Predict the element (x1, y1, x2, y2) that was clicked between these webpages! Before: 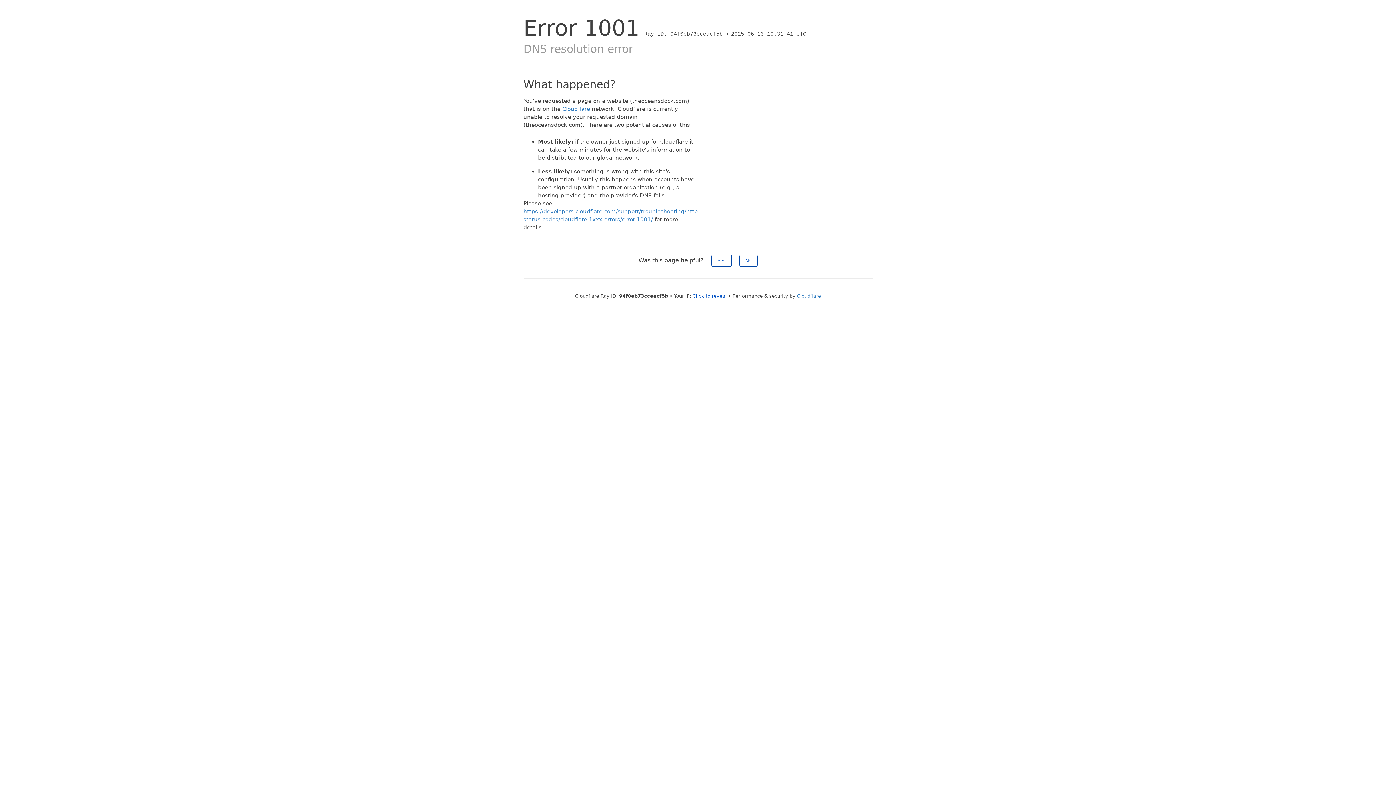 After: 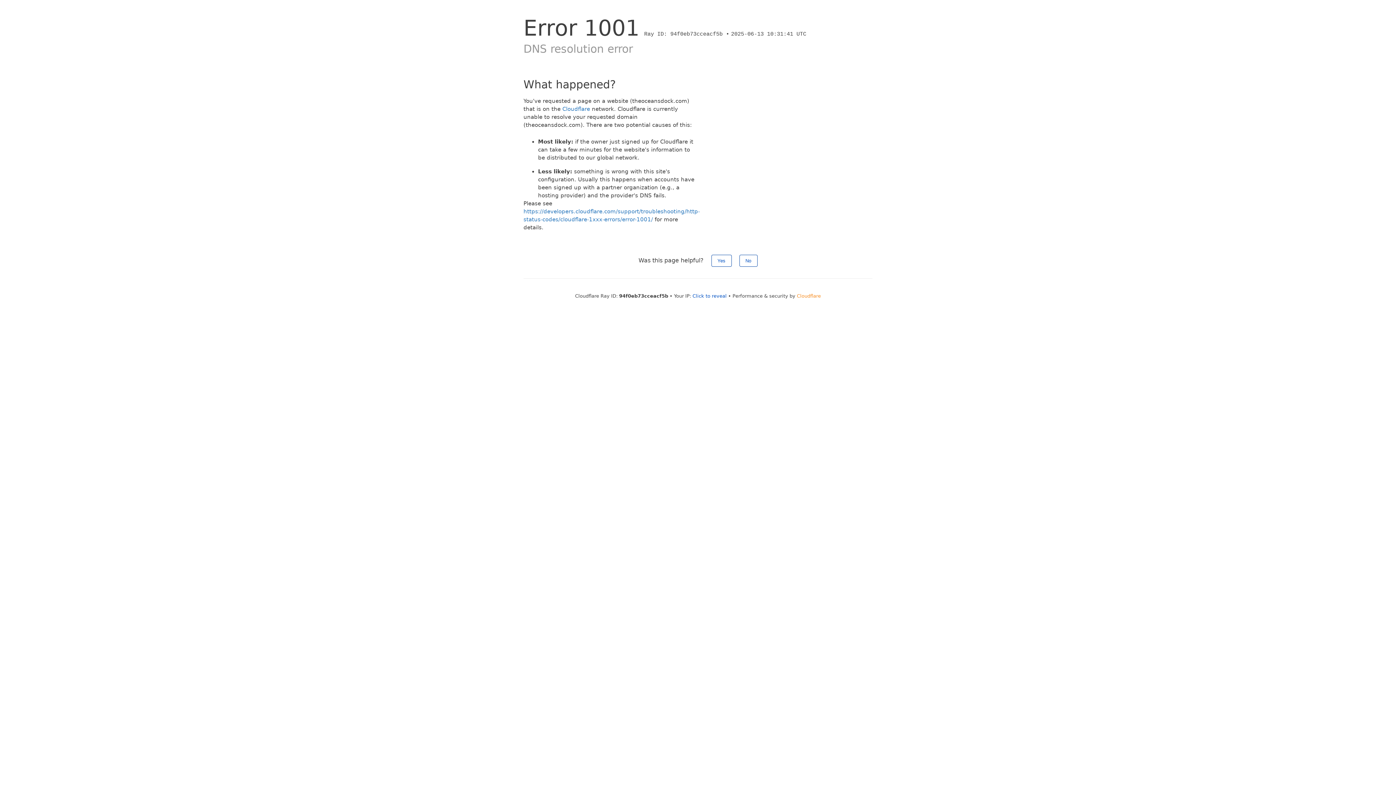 Action: label: Cloudflare bbox: (797, 293, 821, 298)